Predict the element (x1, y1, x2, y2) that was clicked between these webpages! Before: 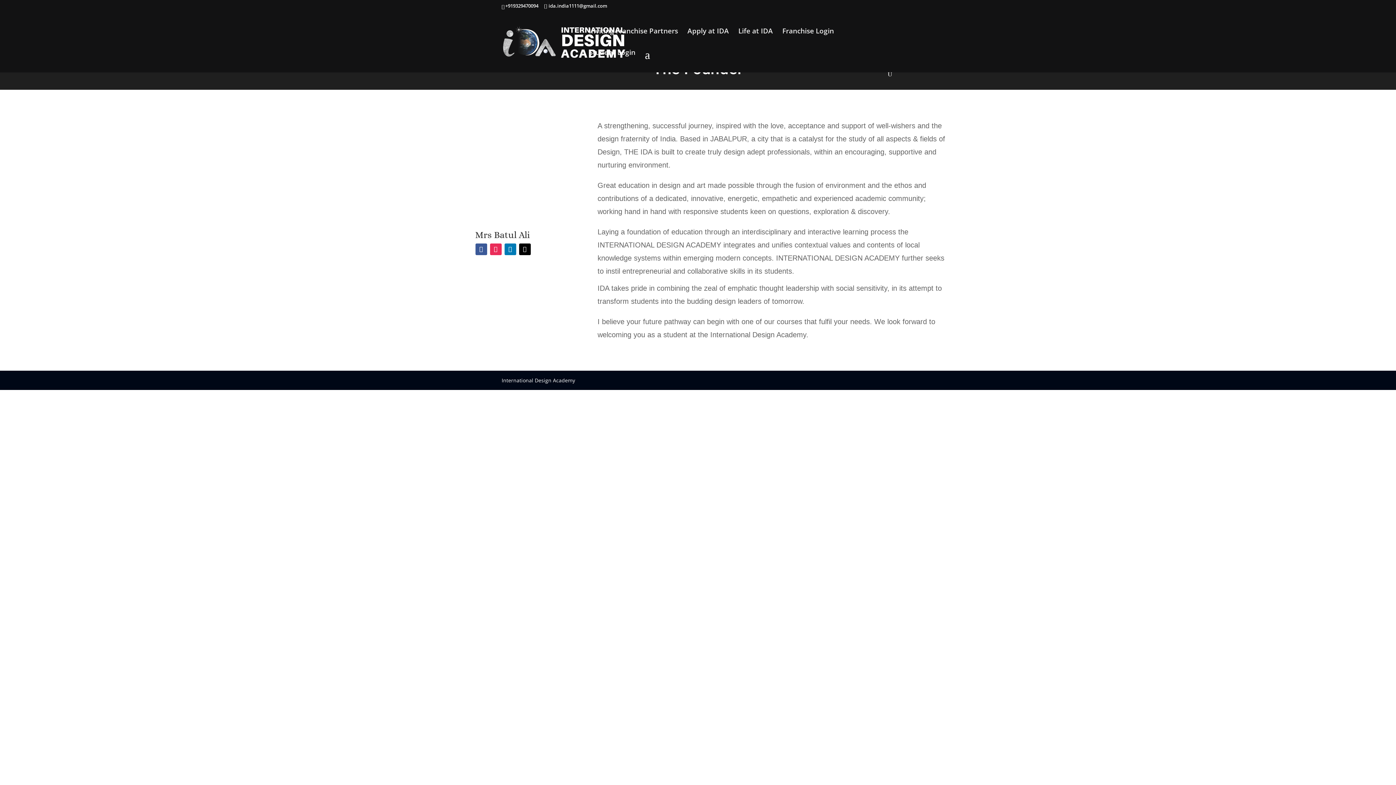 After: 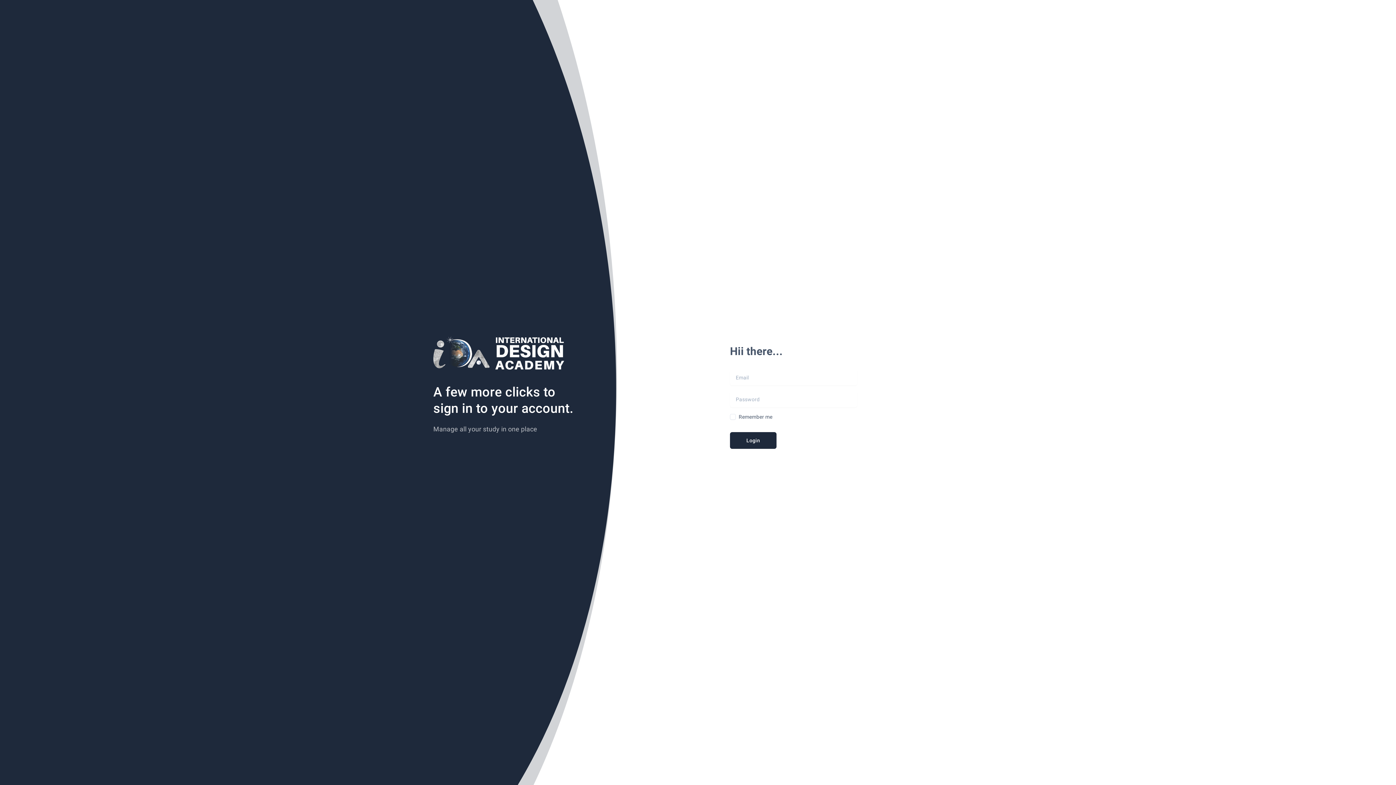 Action: bbox: (589, 49, 635, 71) label: Student Login